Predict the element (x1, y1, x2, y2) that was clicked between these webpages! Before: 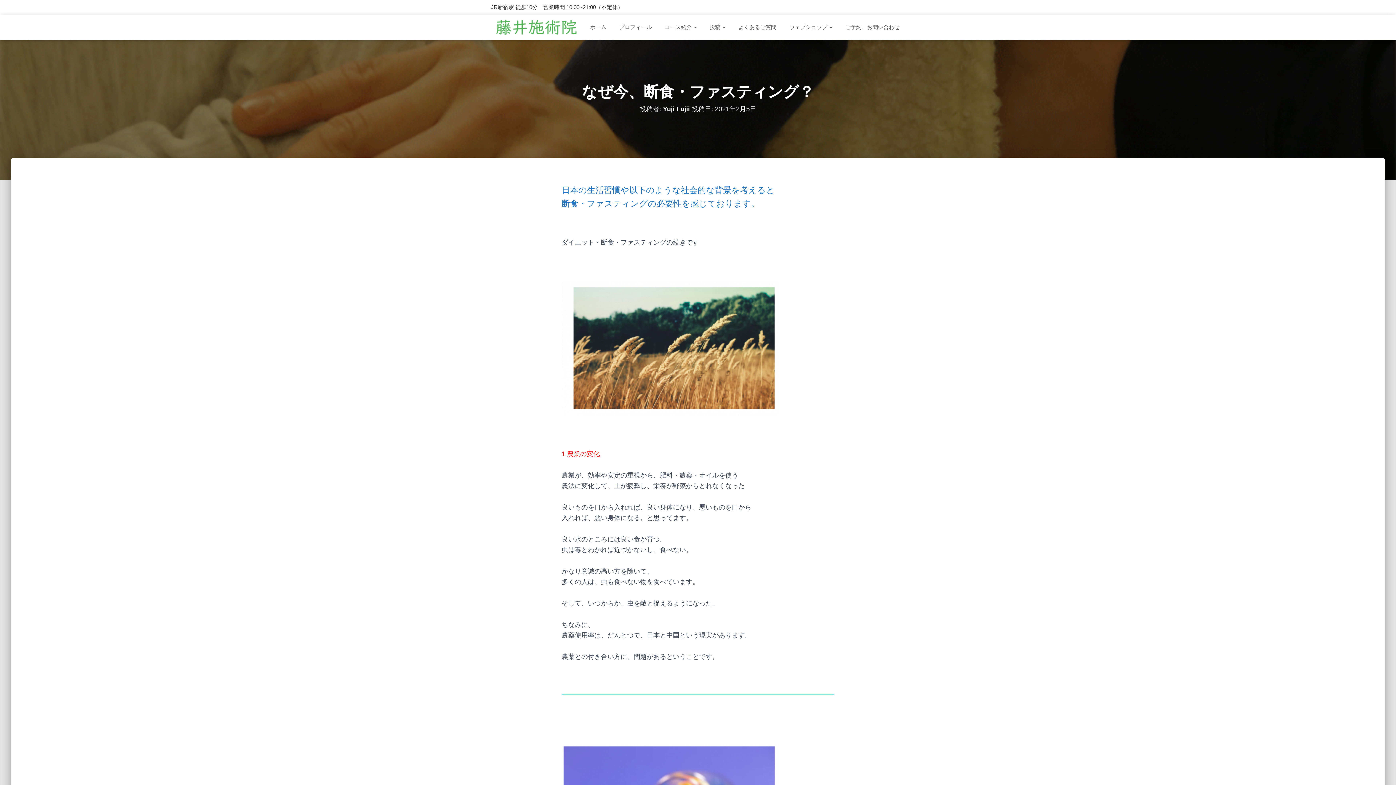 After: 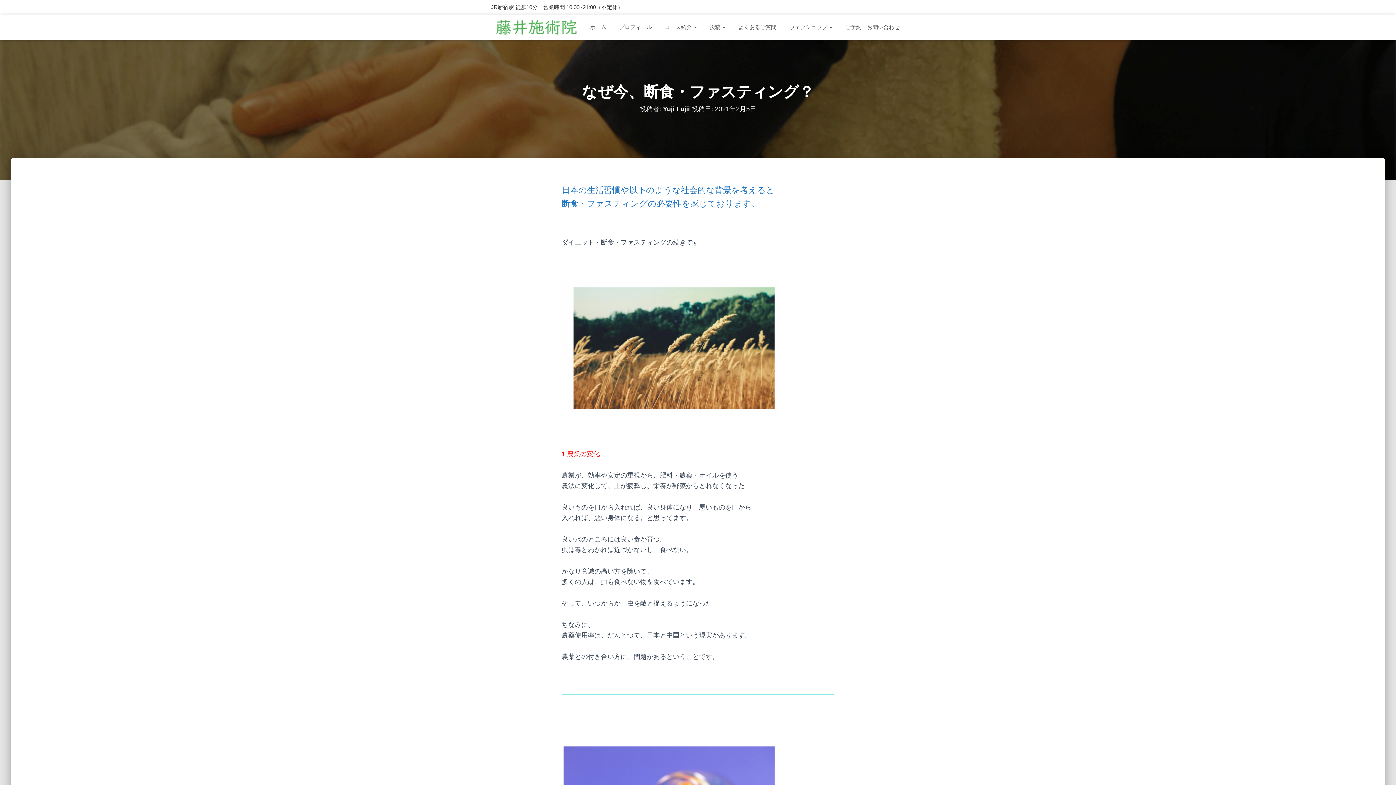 Action: bbox: (659, 18, 702, 36) label: コース紹介 